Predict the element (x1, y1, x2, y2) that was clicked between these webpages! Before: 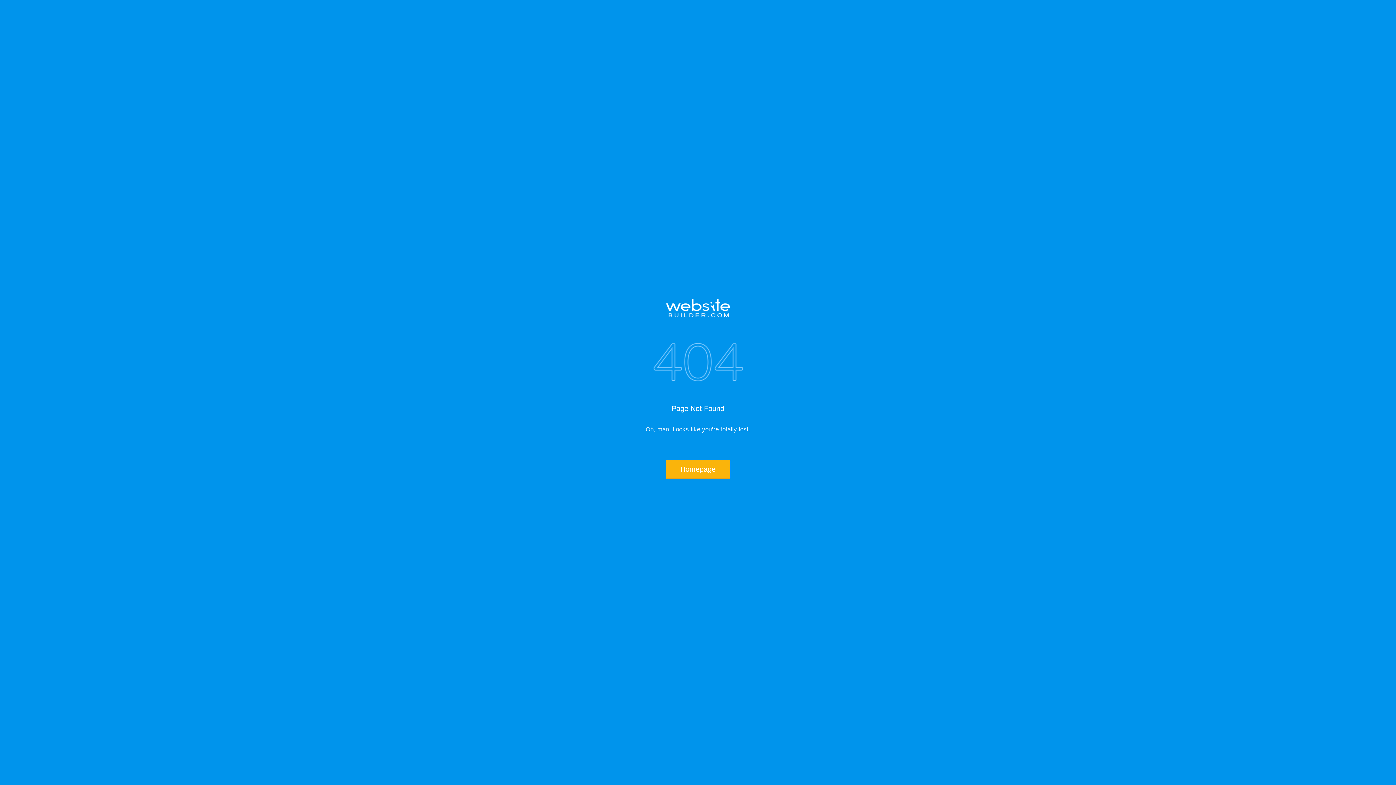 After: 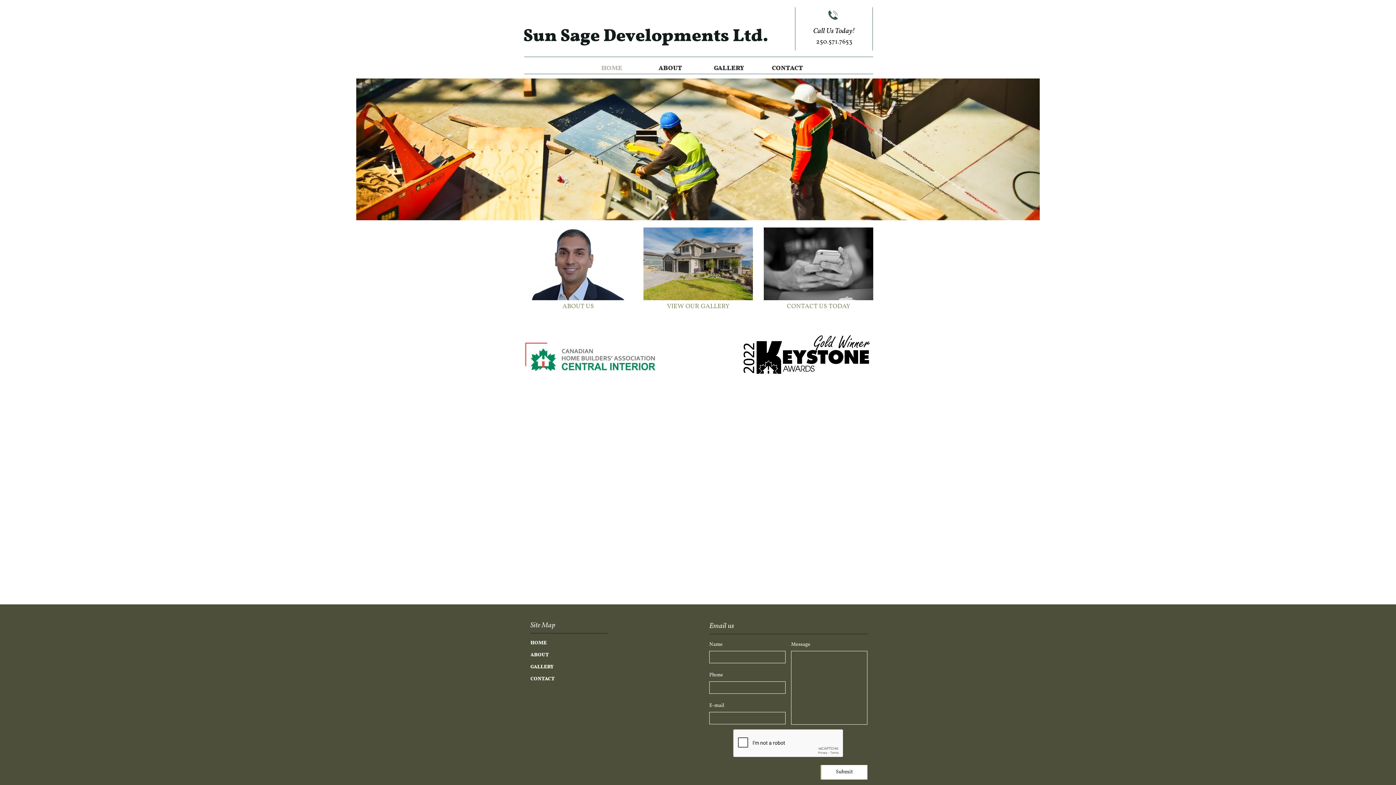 Action: bbox: (666, 460, 730, 479) label: Homepage